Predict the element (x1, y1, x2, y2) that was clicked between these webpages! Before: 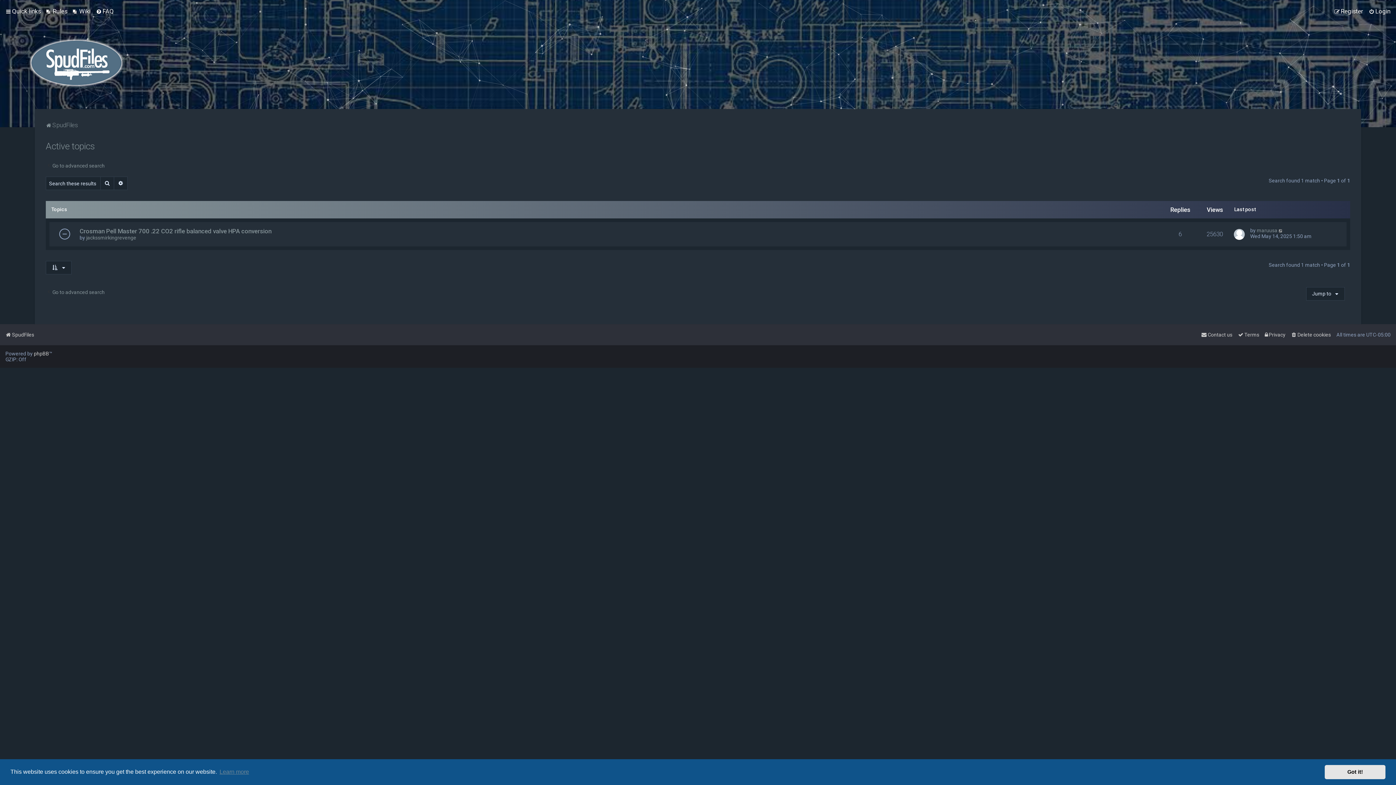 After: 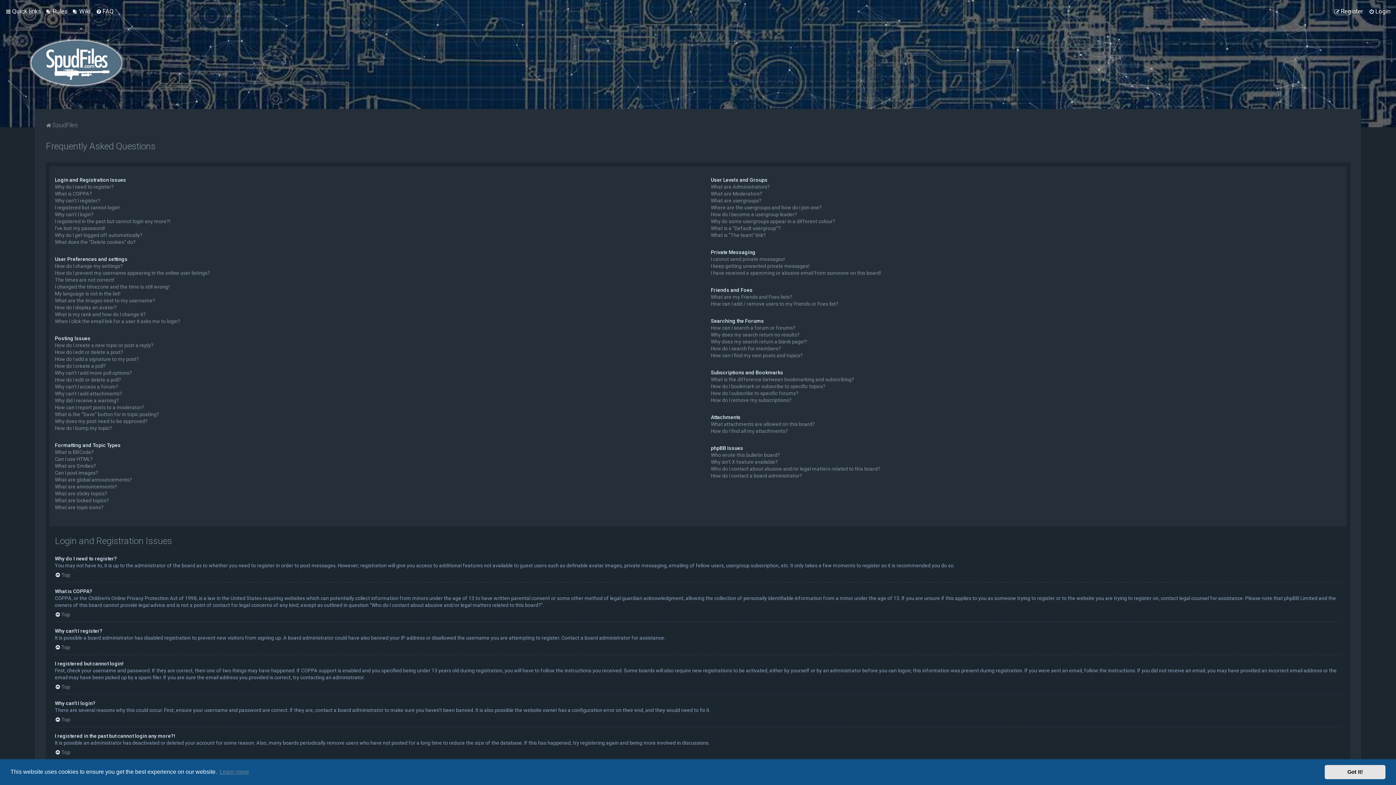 Action: label: FAQ bbox: (96, 7, 113, 14)